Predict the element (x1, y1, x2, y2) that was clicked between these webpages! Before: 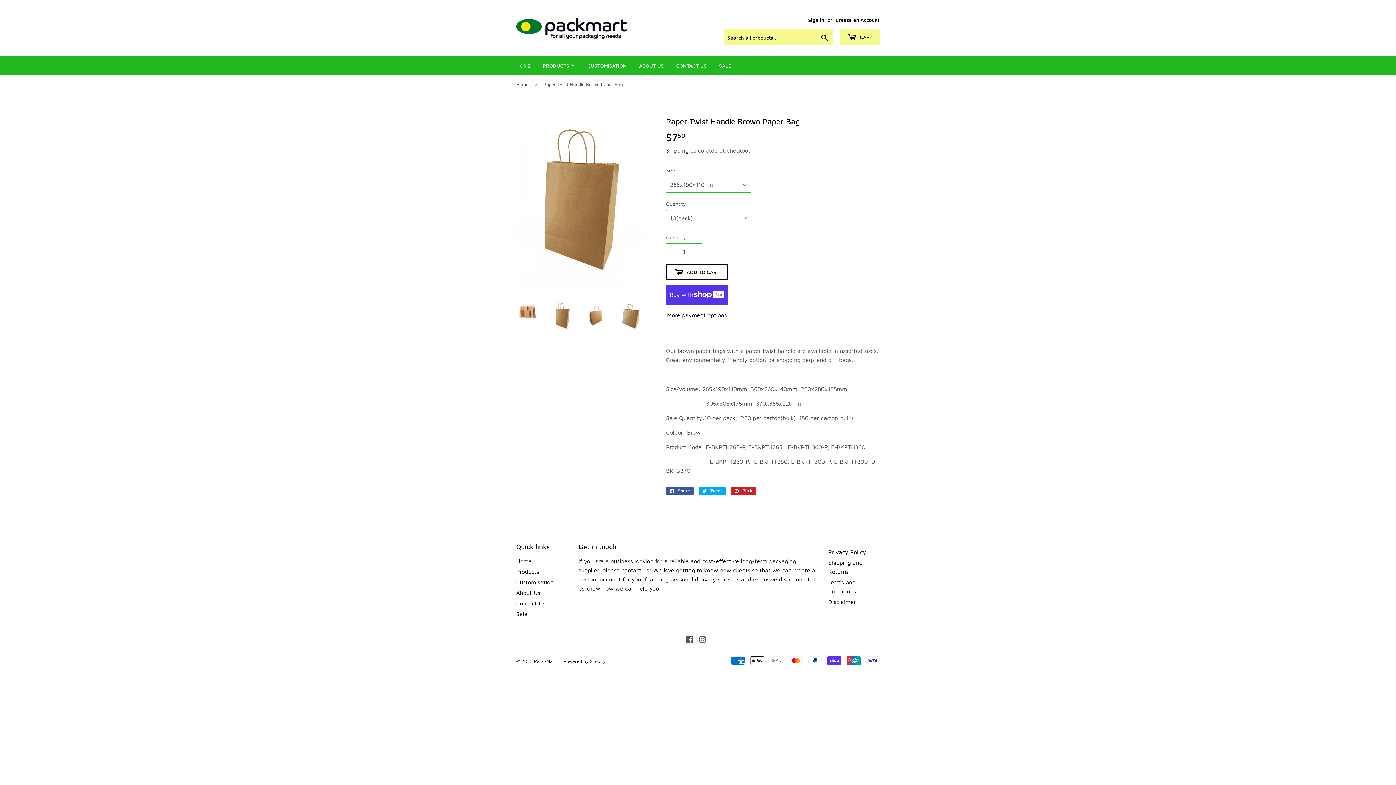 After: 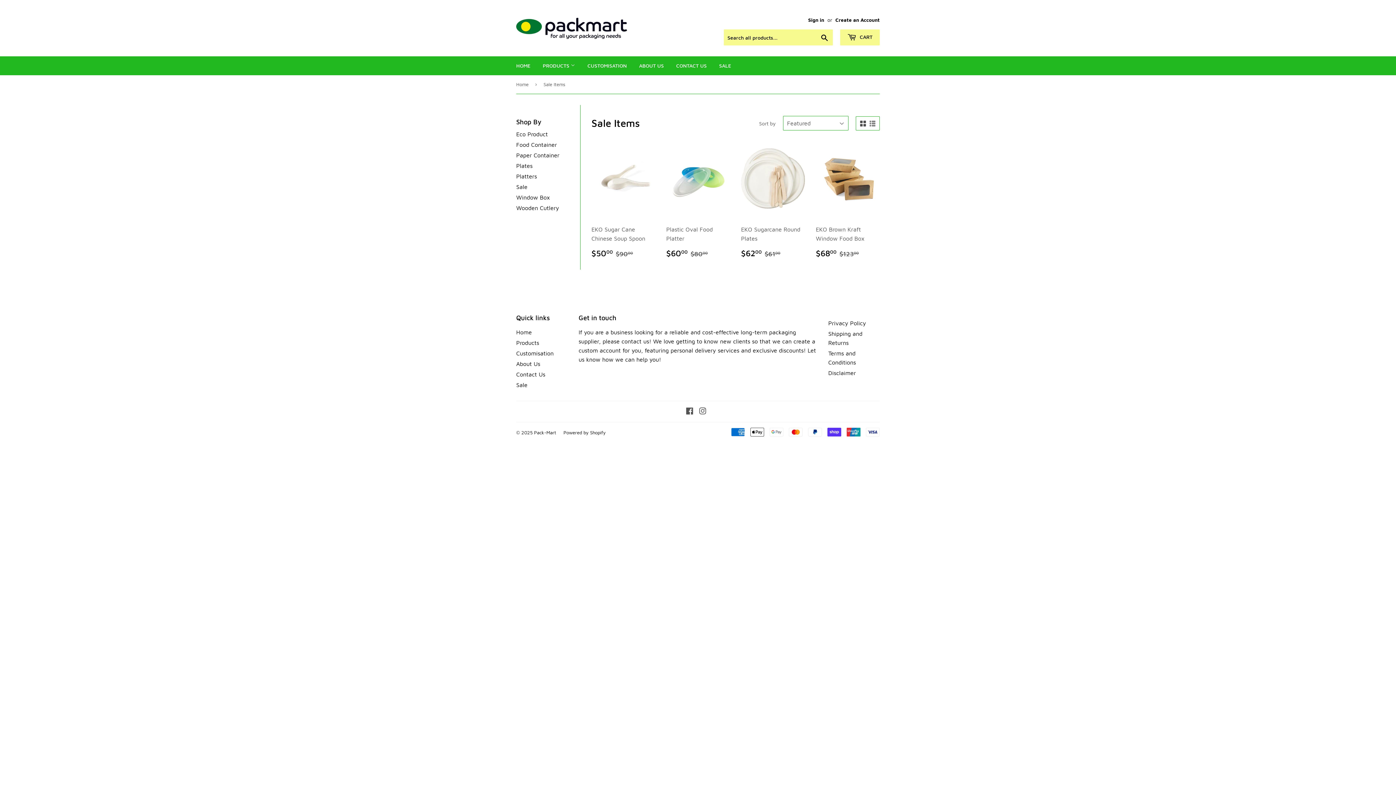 Action: label: Sale bbox: (516, 610, 527, 617)